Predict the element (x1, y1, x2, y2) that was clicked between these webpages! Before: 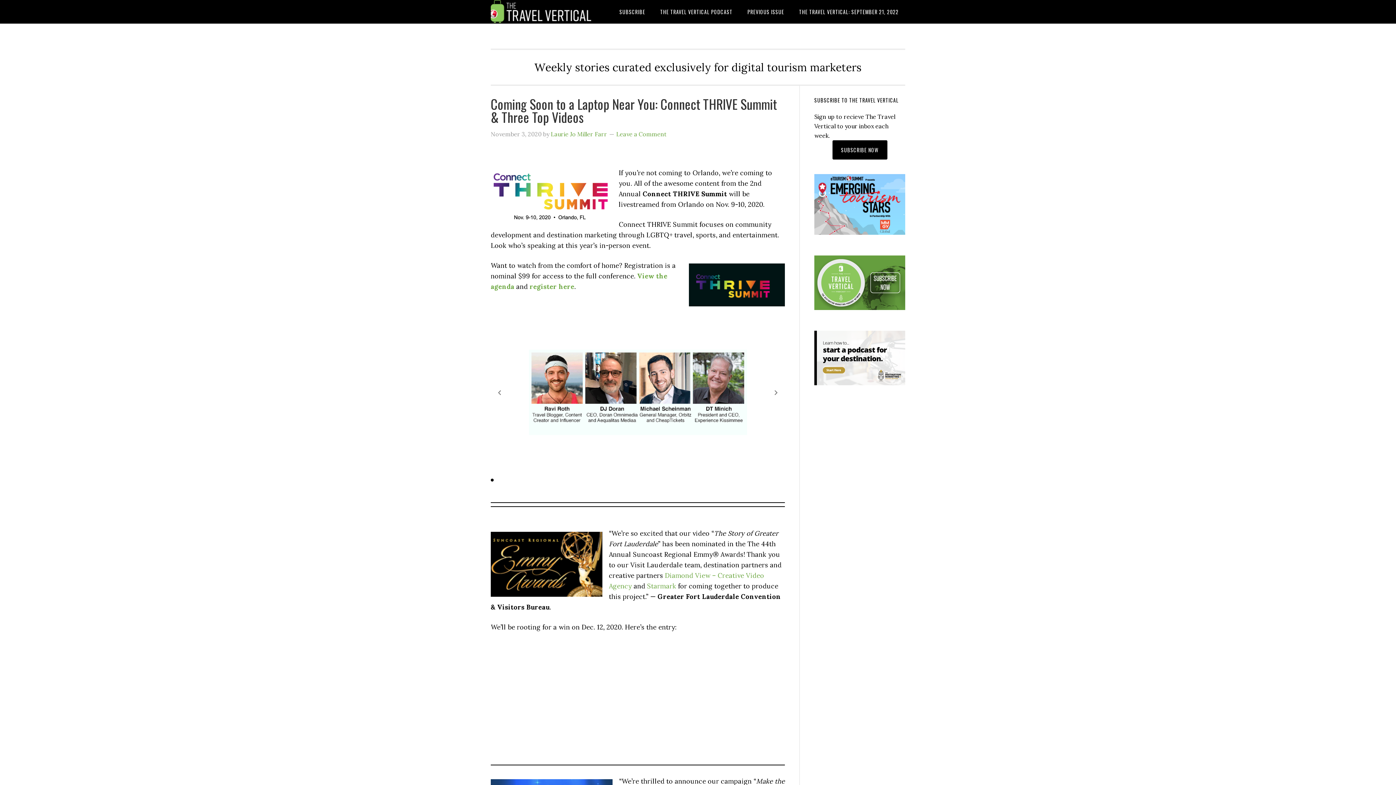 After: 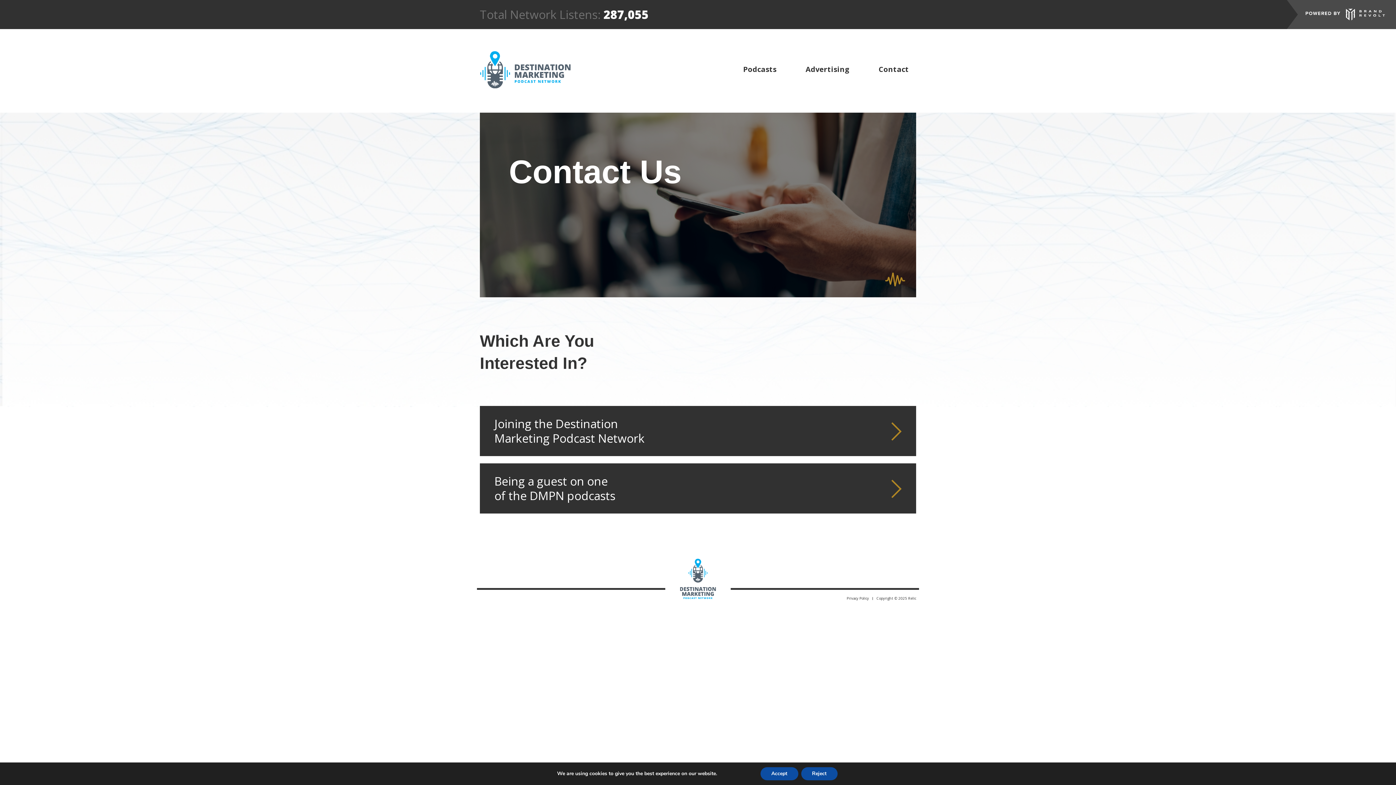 Action: bbox: (814, 383, 905, 390)